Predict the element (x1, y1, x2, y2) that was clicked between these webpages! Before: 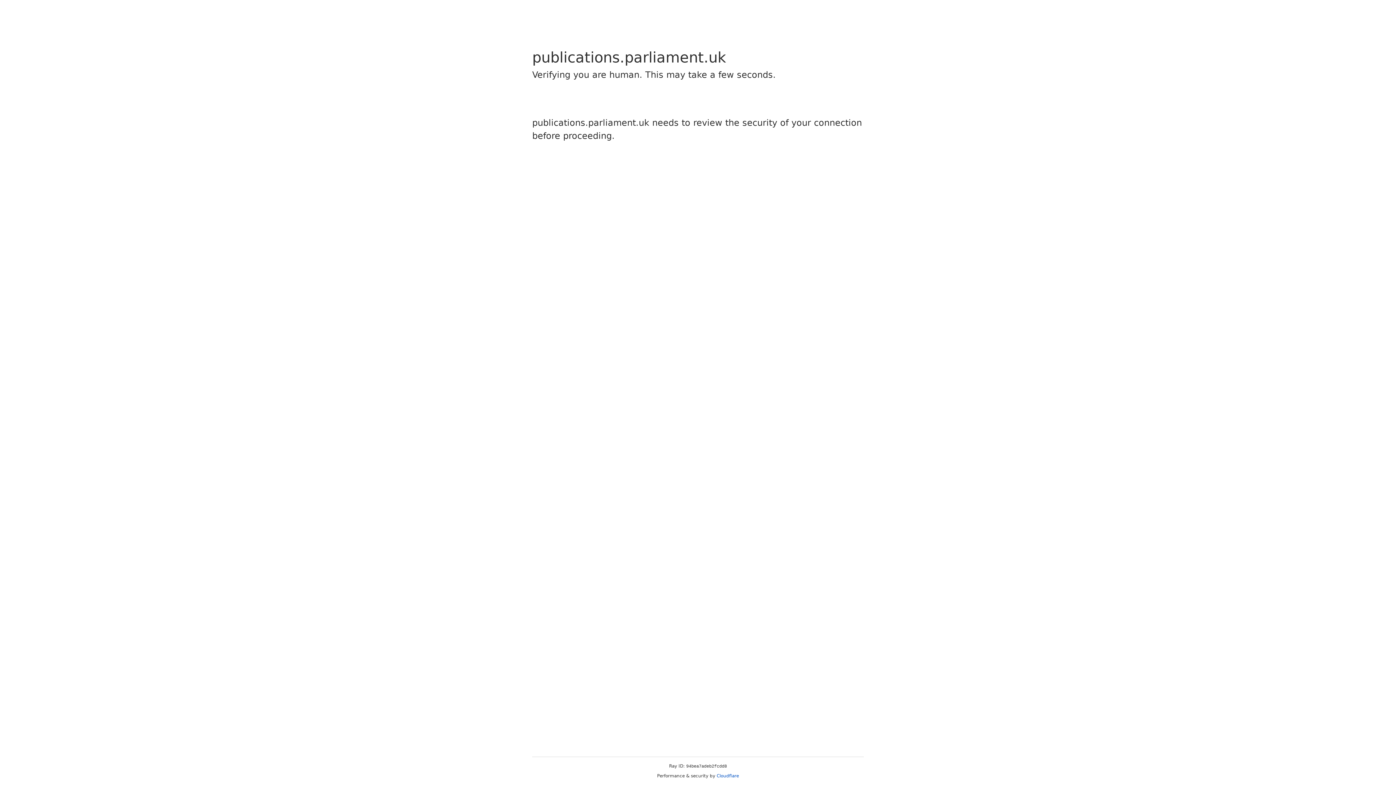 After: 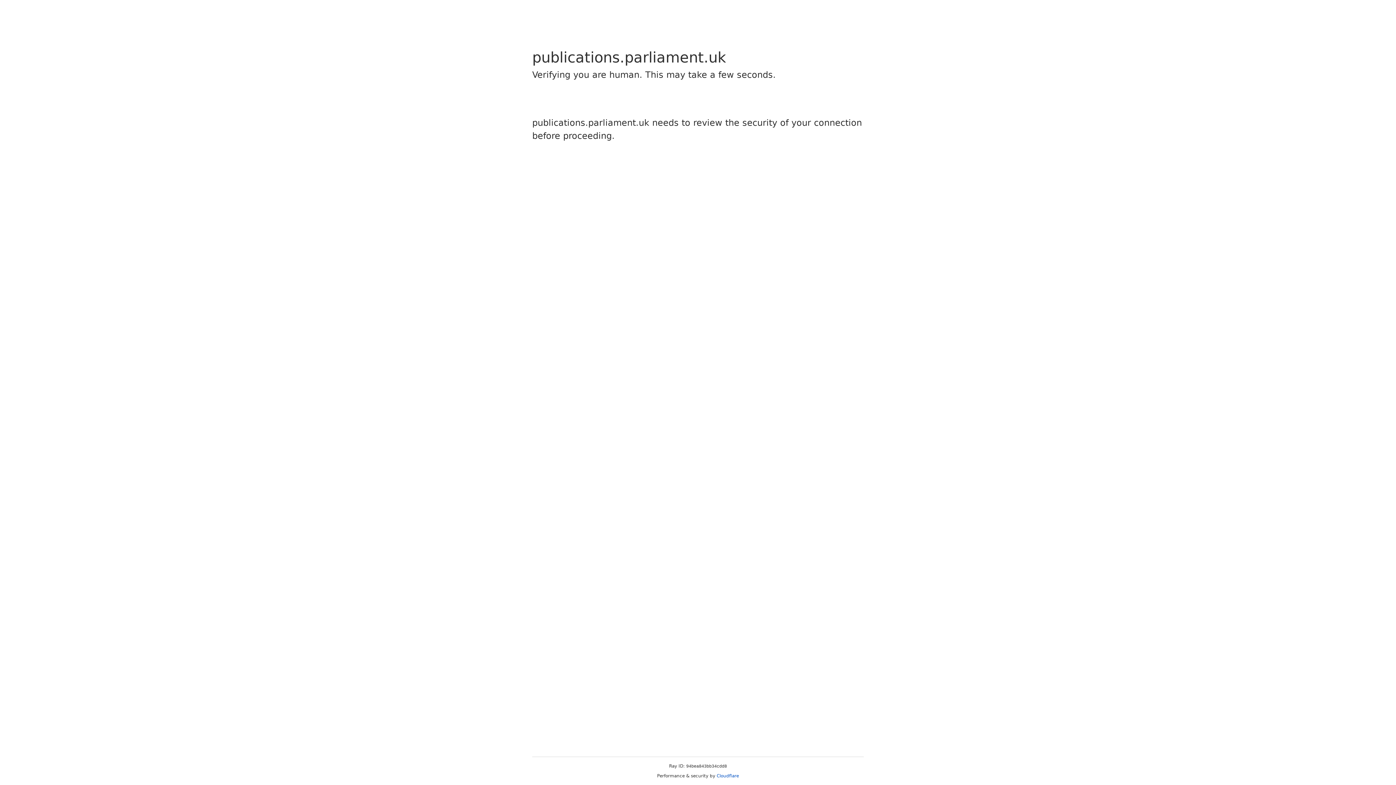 Action: label: Cloudflare bbox: (716, 773, 739, 778)